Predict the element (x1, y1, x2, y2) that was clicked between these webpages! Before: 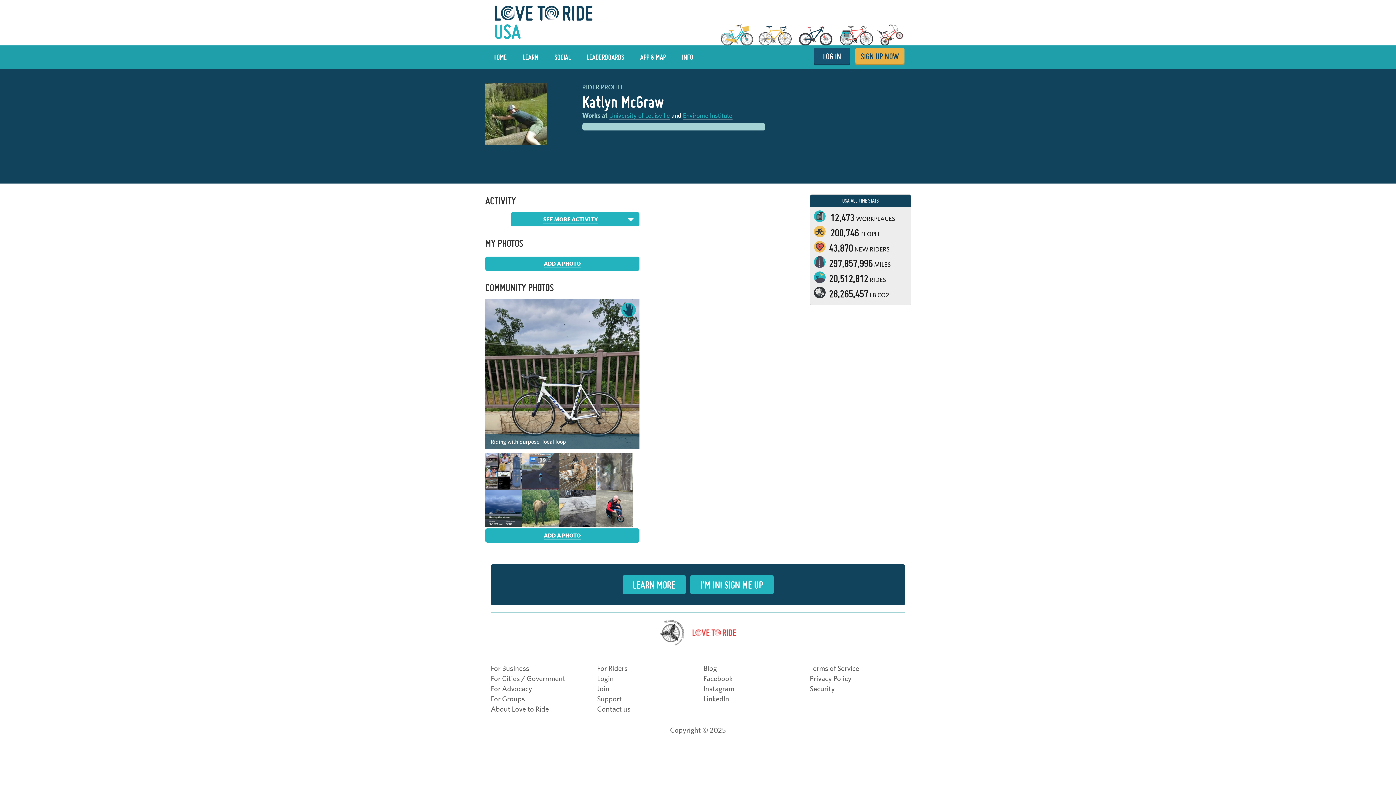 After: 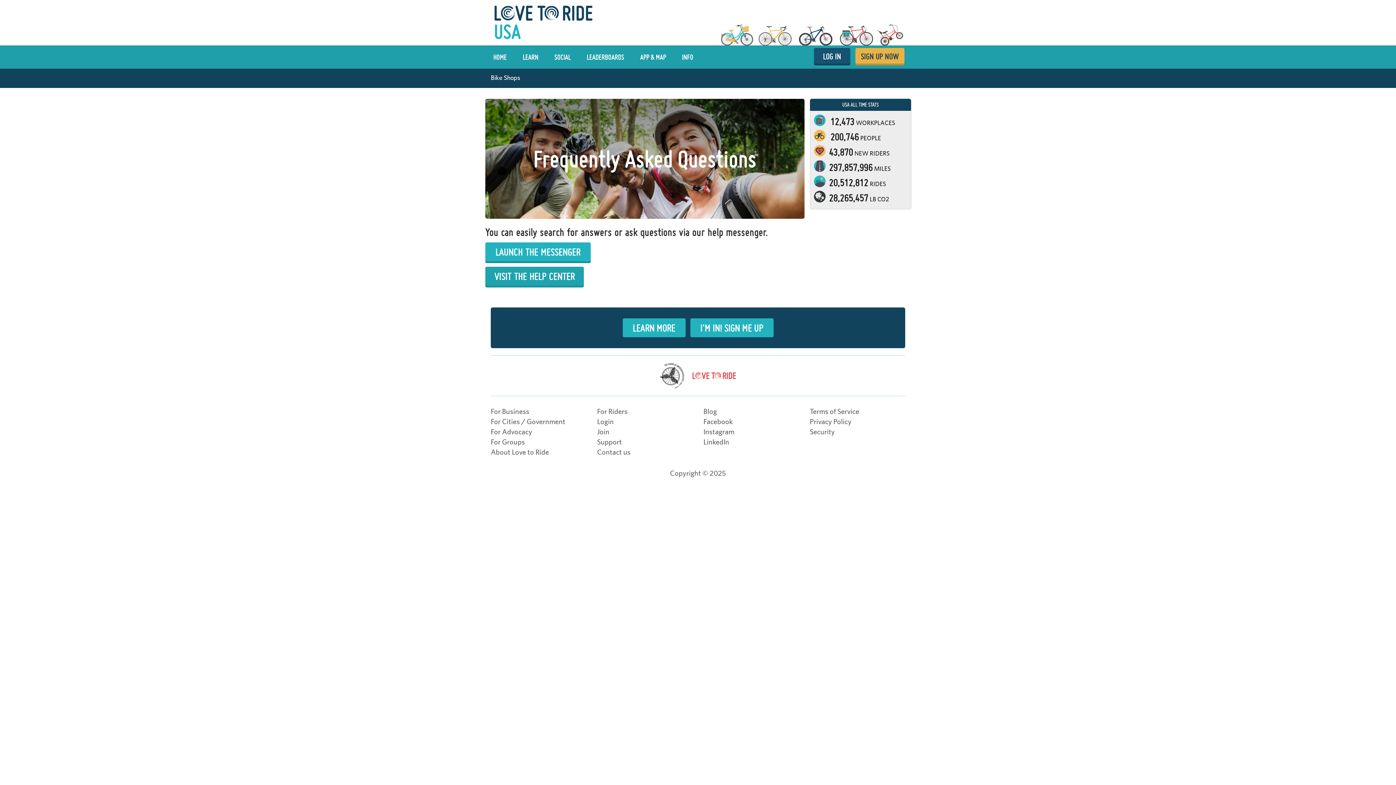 Action: label: Support bbox: (597, 695, 622, 703)